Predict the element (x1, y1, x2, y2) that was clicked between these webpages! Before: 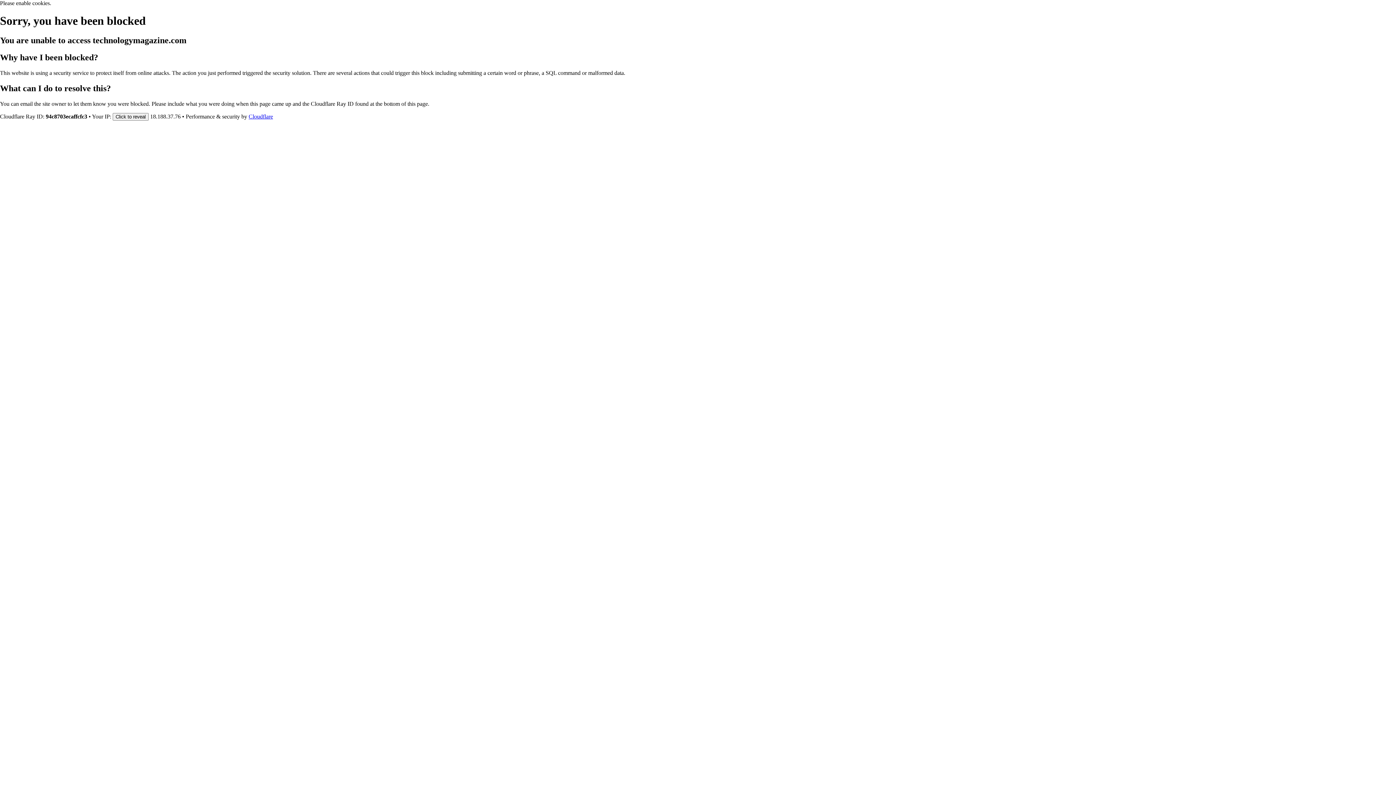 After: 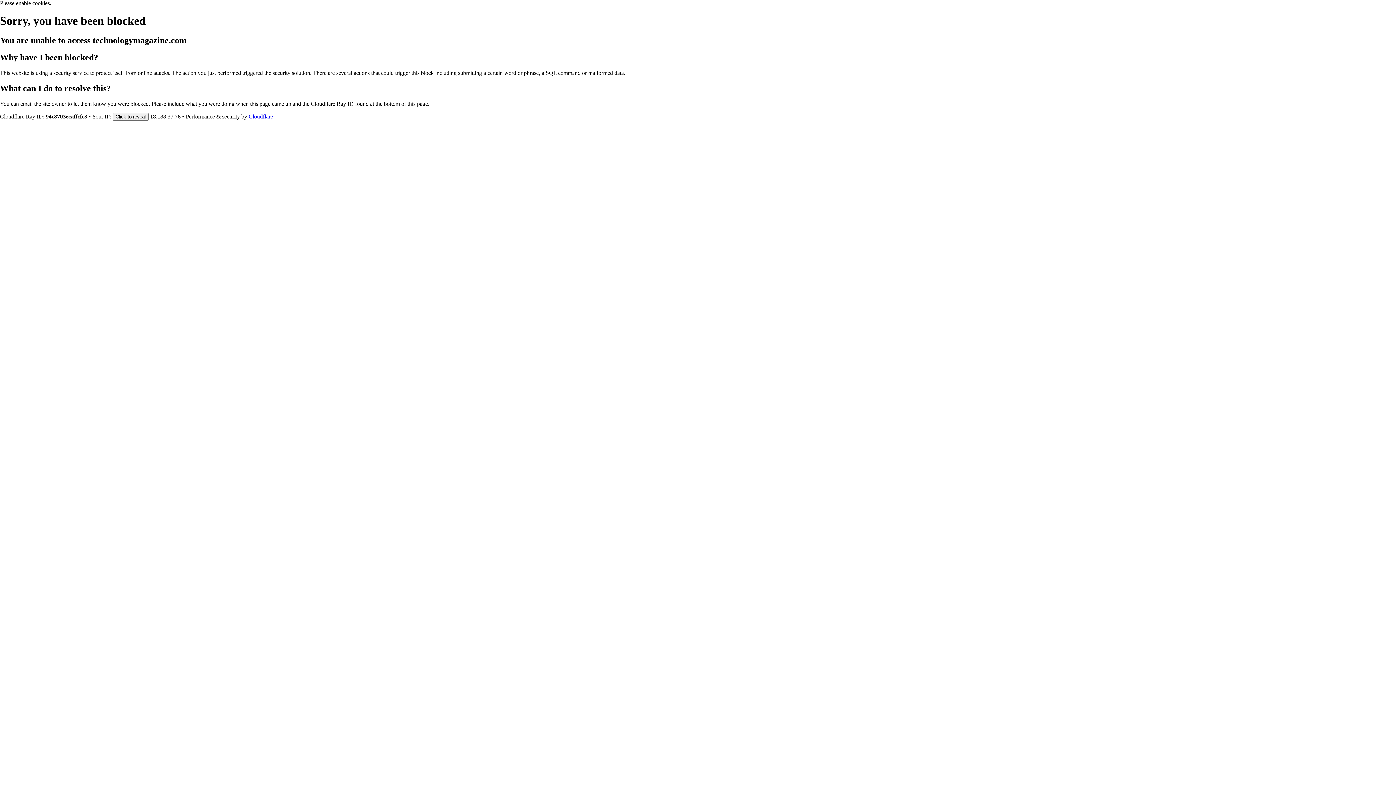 Action: bbox: (248, 113, 273, 119) label: Cloudflare